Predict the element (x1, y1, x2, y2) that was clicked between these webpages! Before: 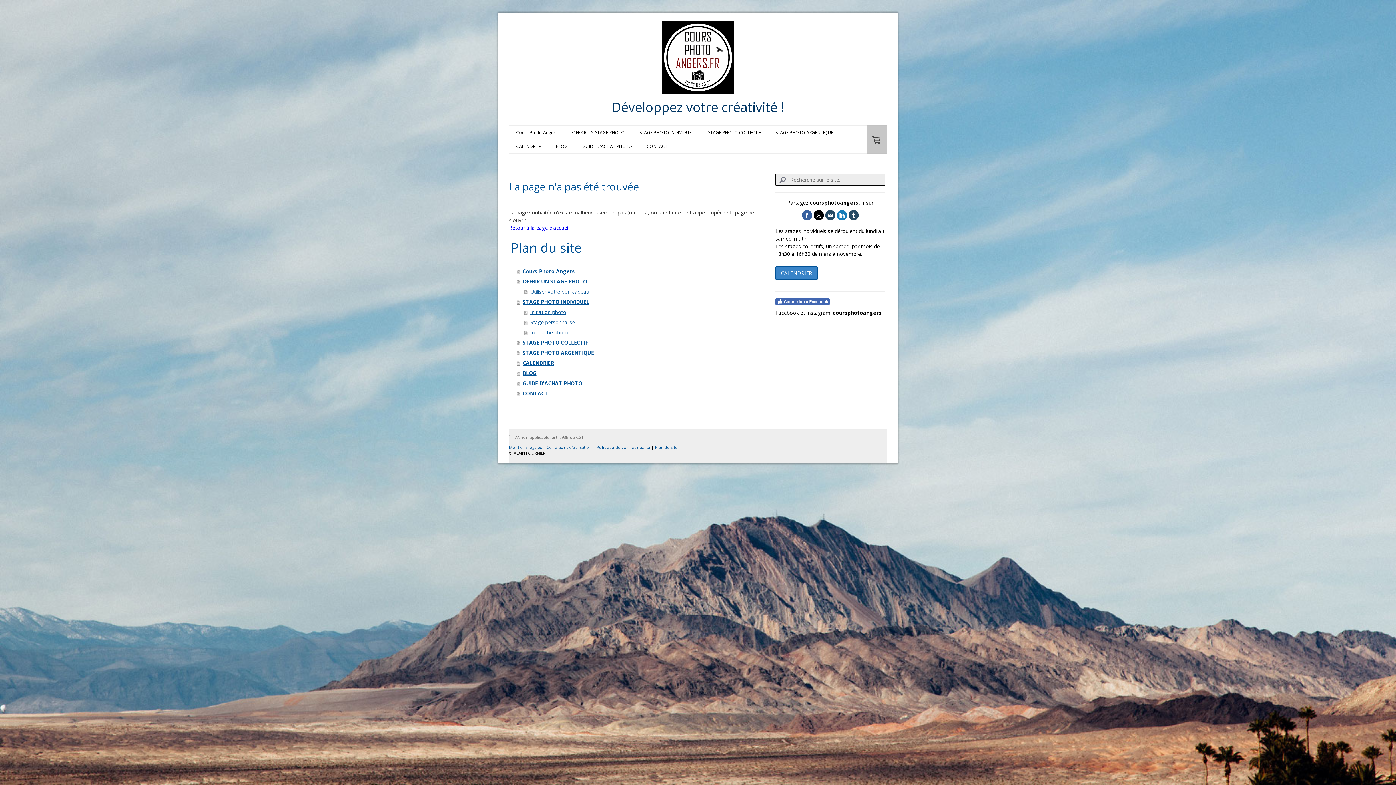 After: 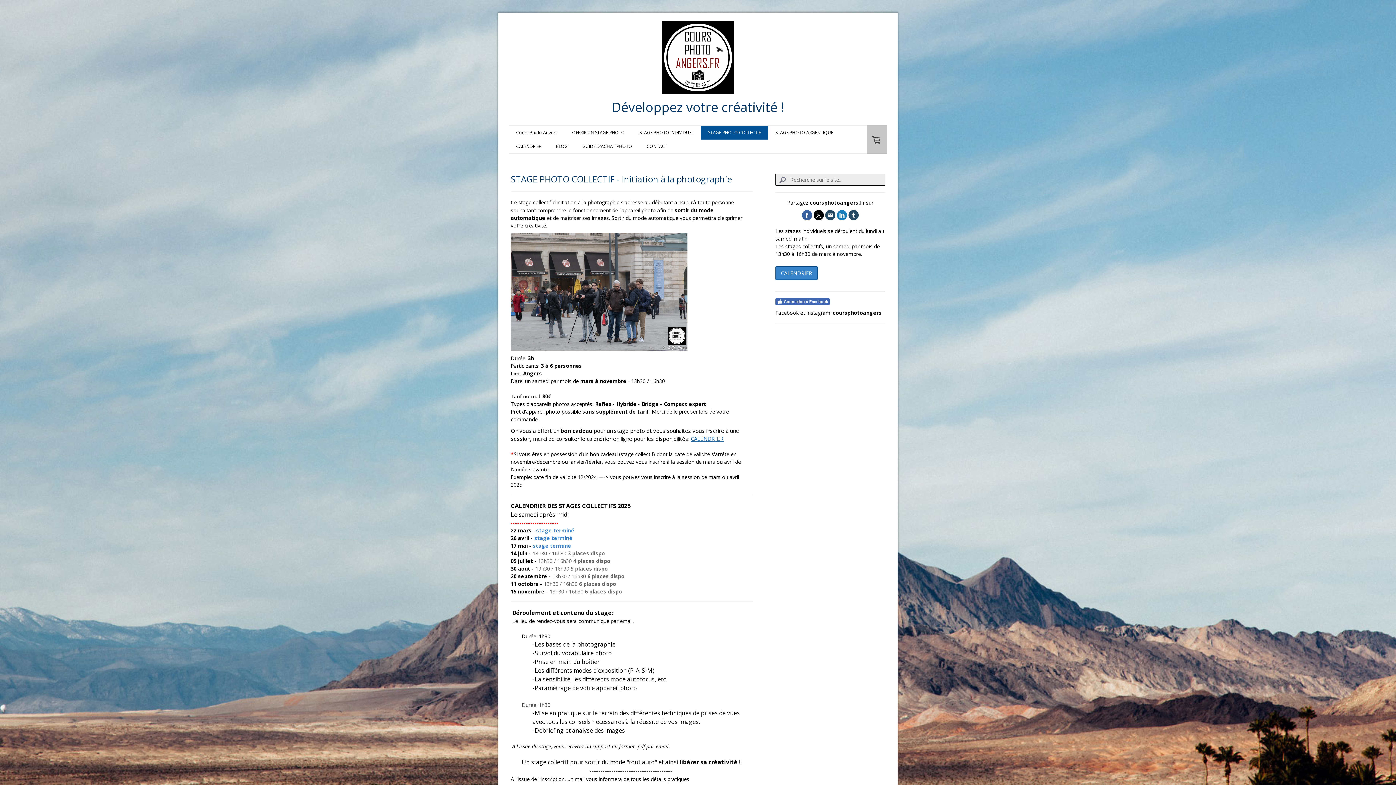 Action: bbox: (516, 337, 754, 347) label: STAGE PHOTO COLLECTIF